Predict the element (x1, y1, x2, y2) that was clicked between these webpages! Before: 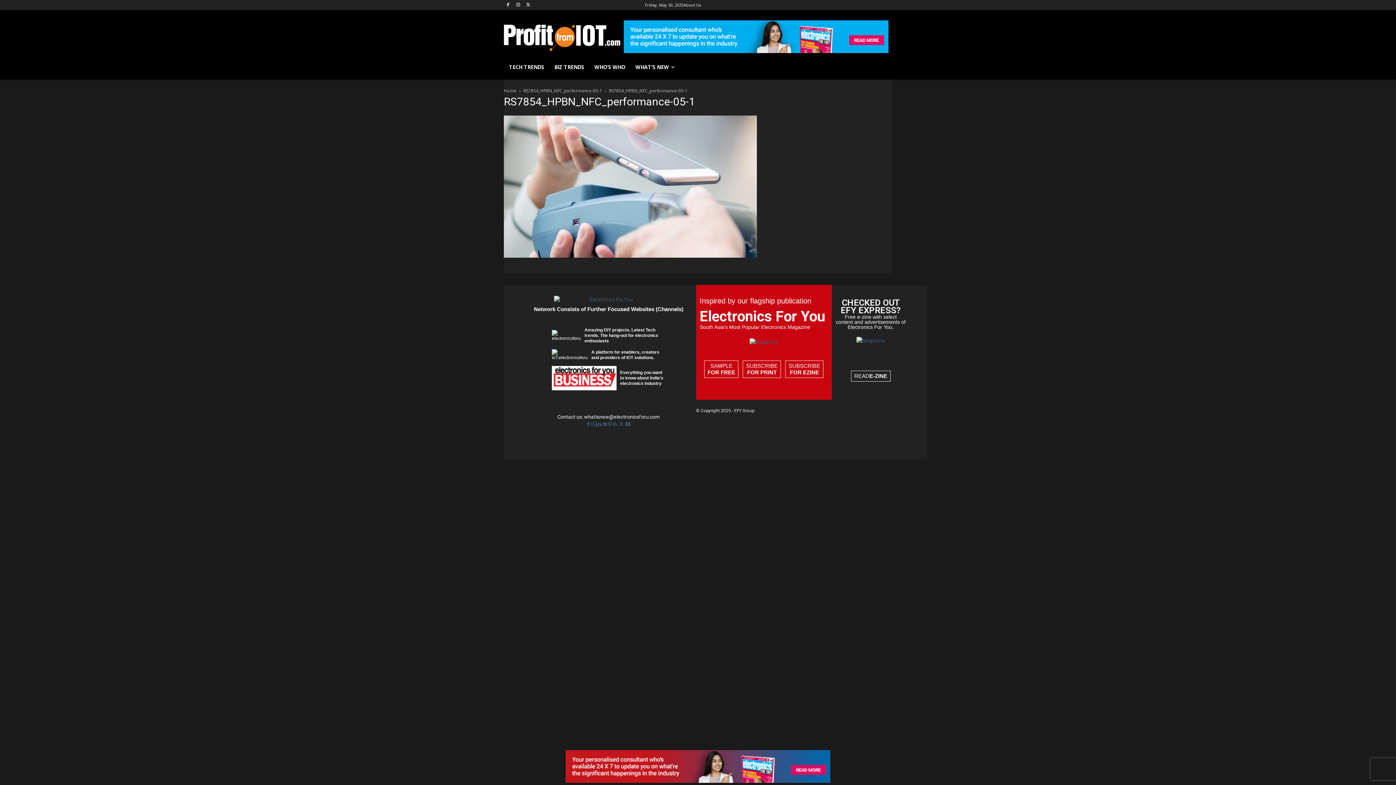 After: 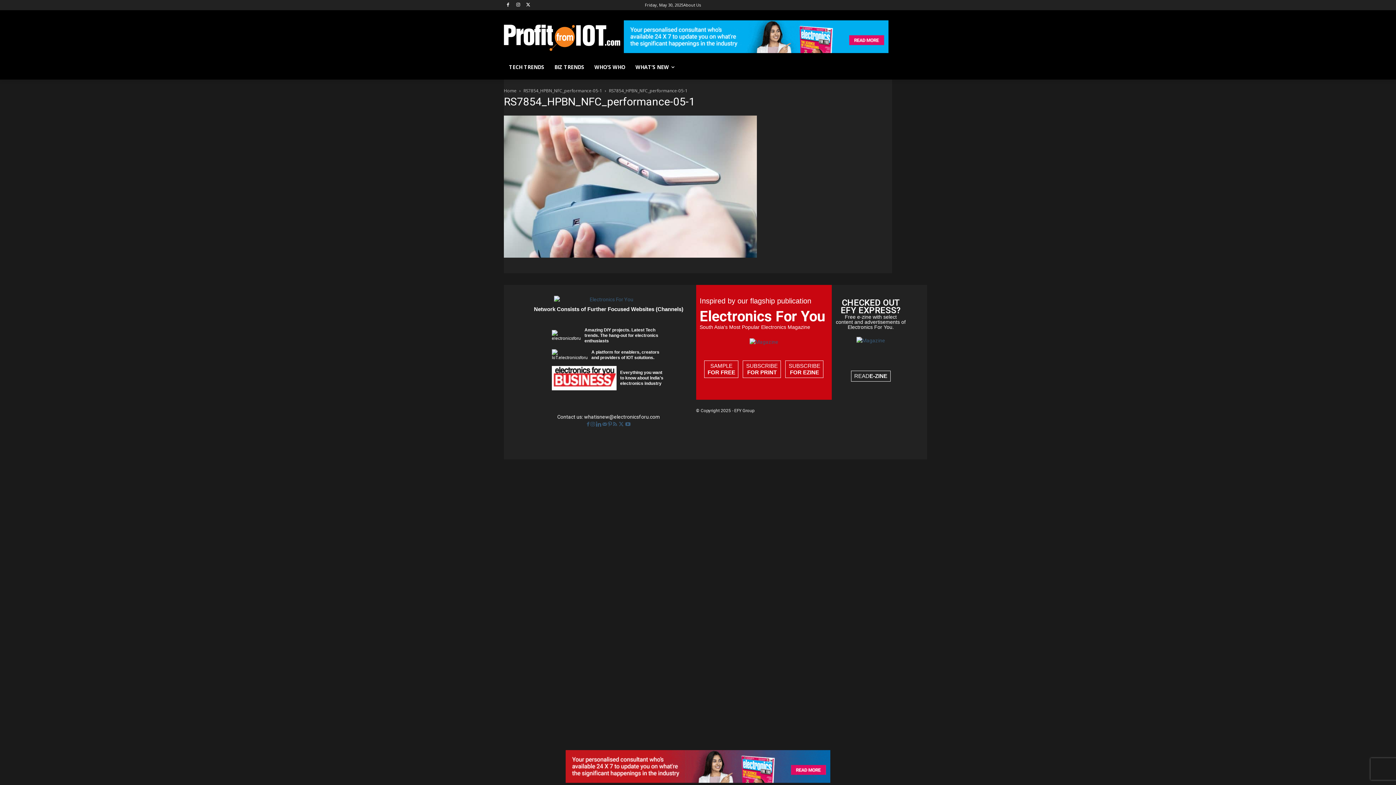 Action: label: EFY-Creative-4 bbox: (565, 778, 830, 784)